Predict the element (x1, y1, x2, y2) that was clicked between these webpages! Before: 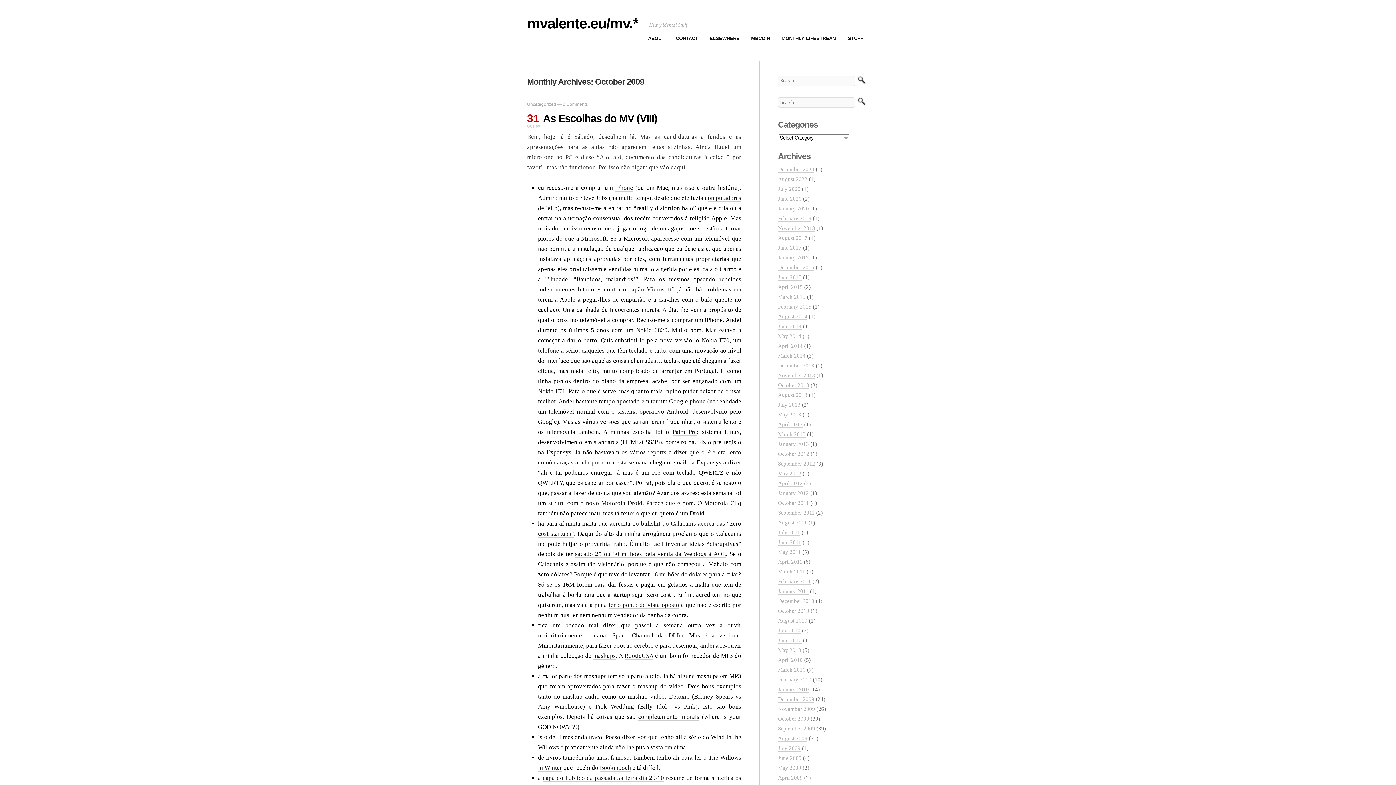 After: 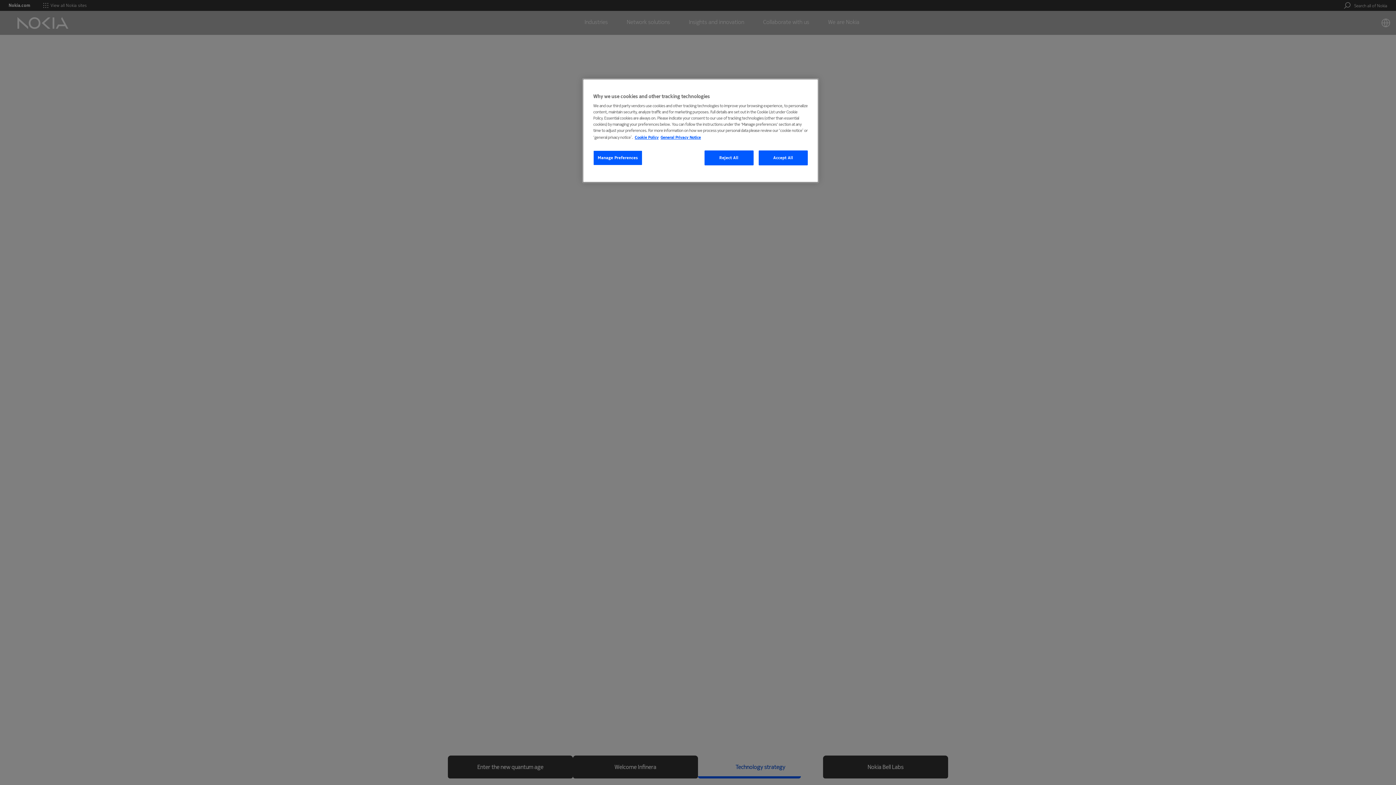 Action: bbox: (636, 326, 667, 334) label: Nokia 6820